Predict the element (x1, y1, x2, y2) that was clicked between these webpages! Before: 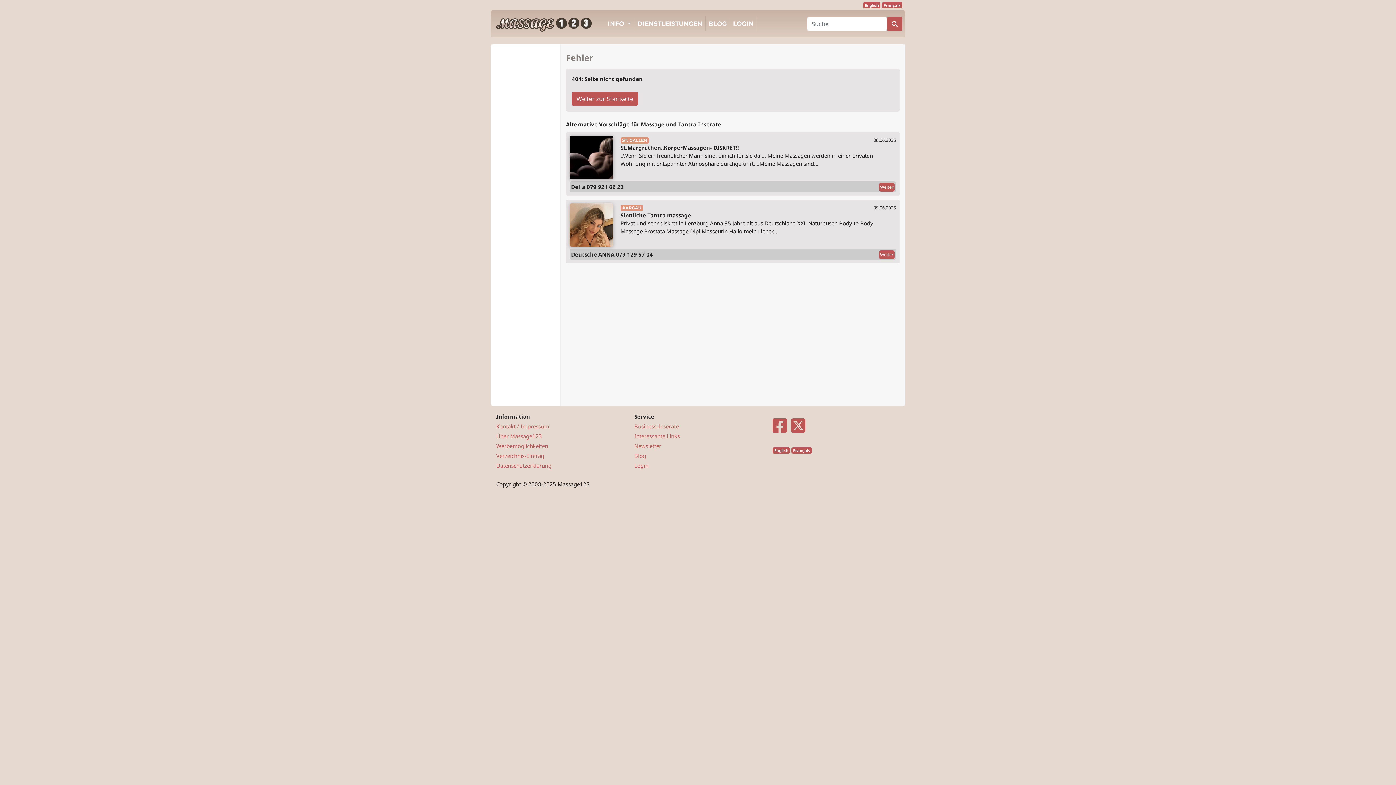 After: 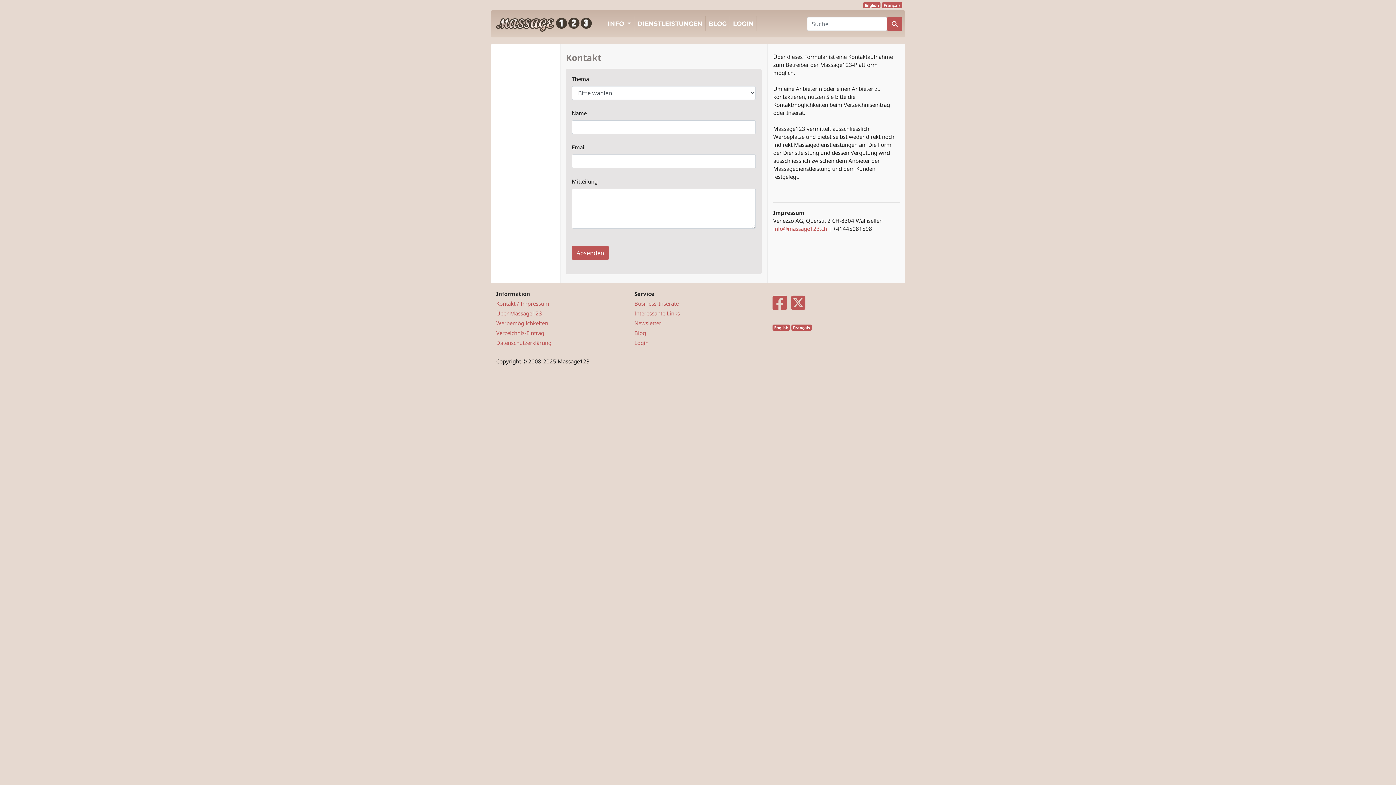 Action: label: Kontakt / Impressum bbox: (496, 422, 549, 430)